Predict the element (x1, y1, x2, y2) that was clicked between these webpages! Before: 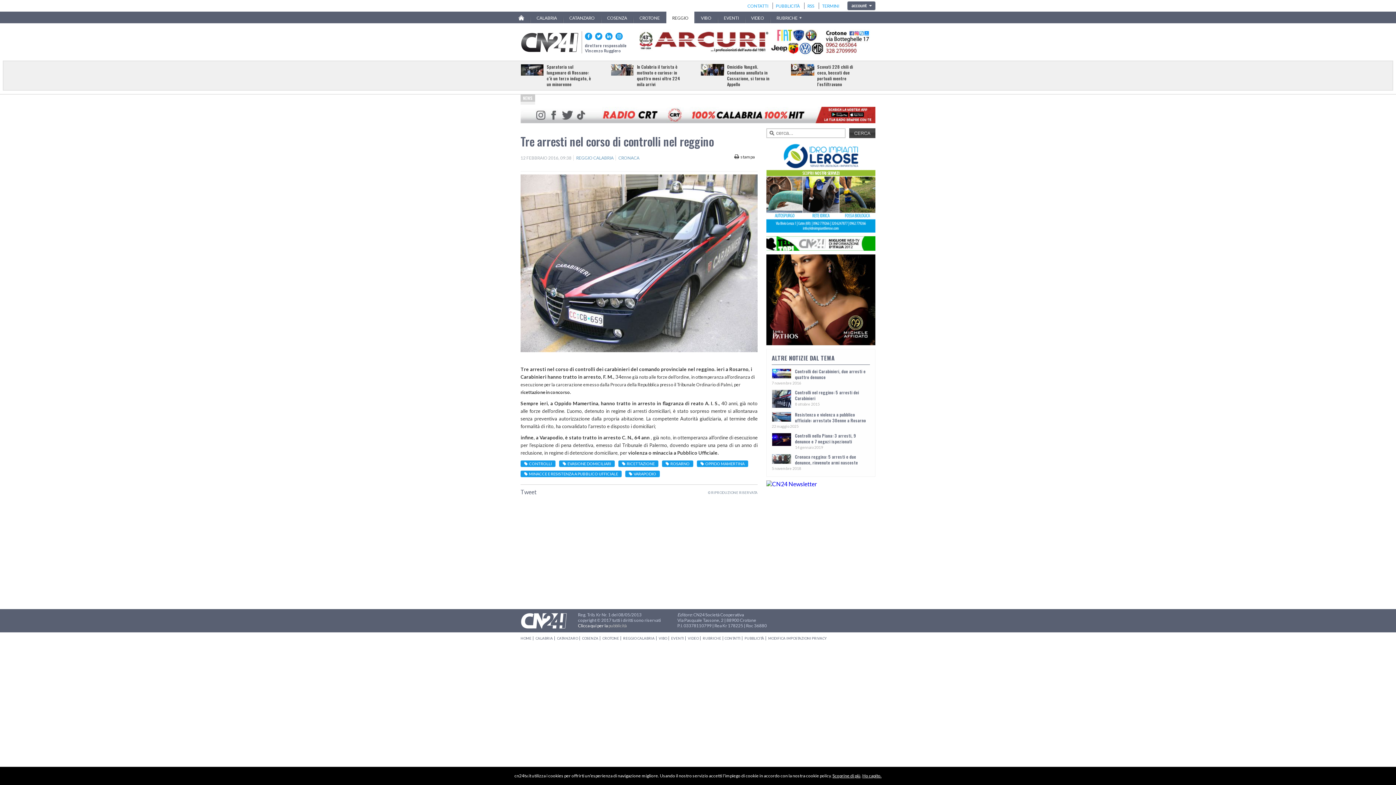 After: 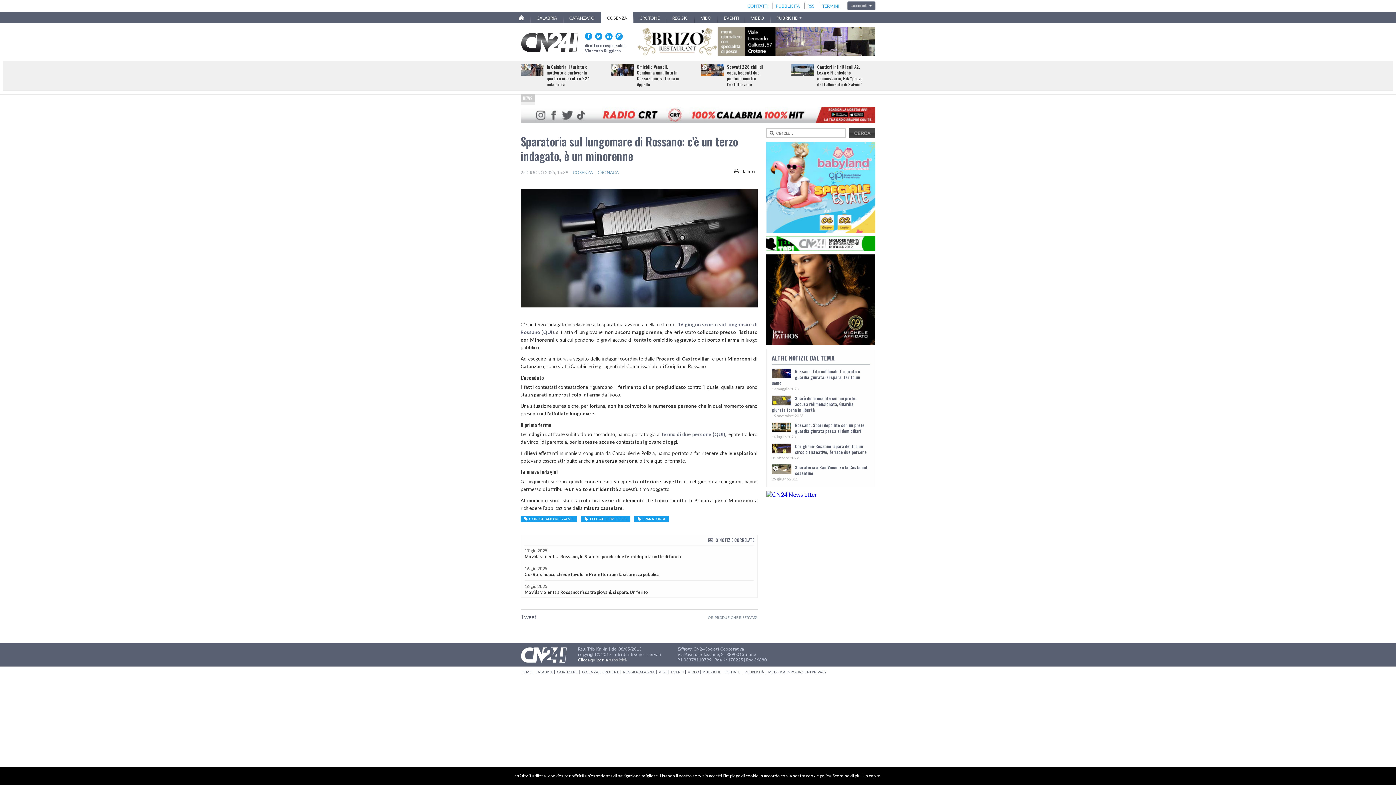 Action: bbox: (521, 64, 543, 75)